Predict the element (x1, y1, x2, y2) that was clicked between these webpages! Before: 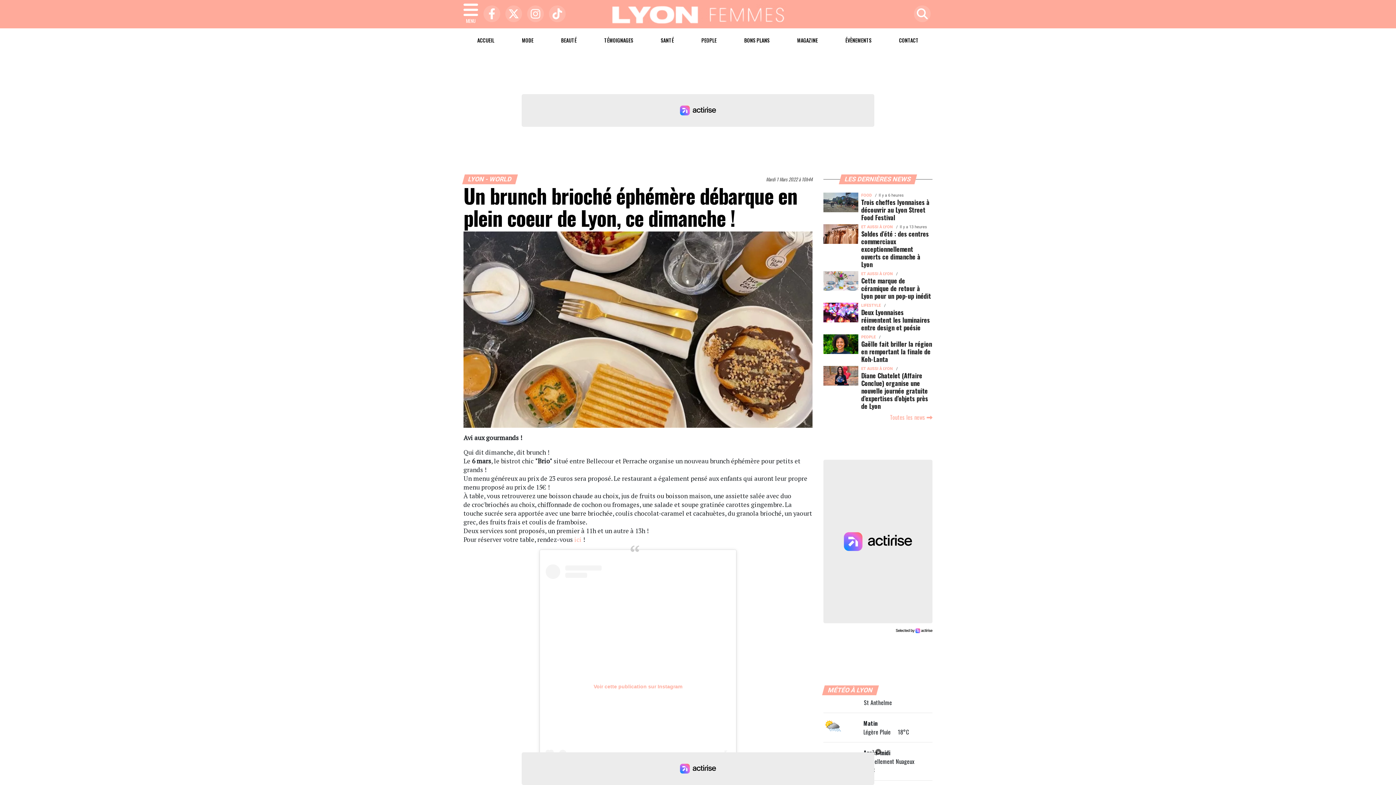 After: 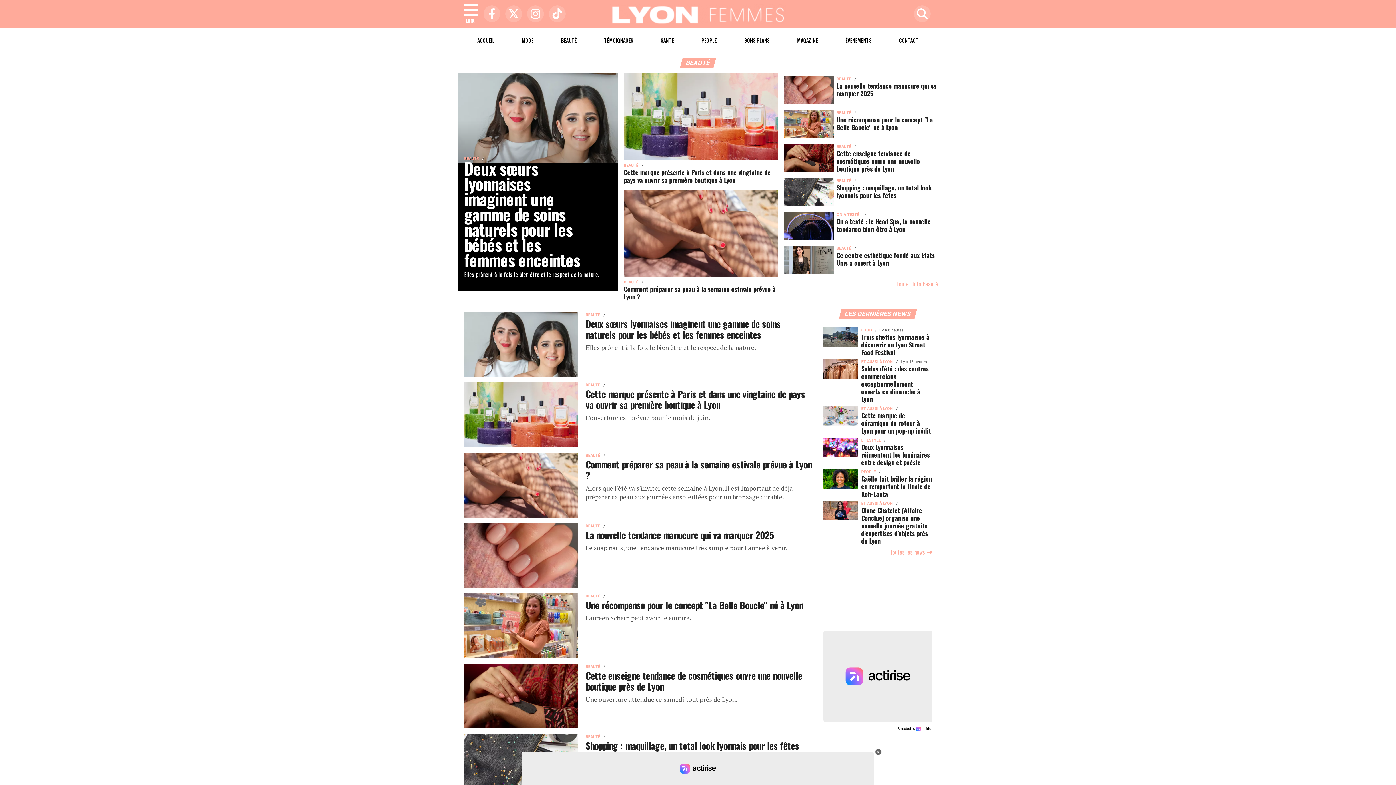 Action: label: BEAUTÉ bbox: (556, 31, 581, 49)